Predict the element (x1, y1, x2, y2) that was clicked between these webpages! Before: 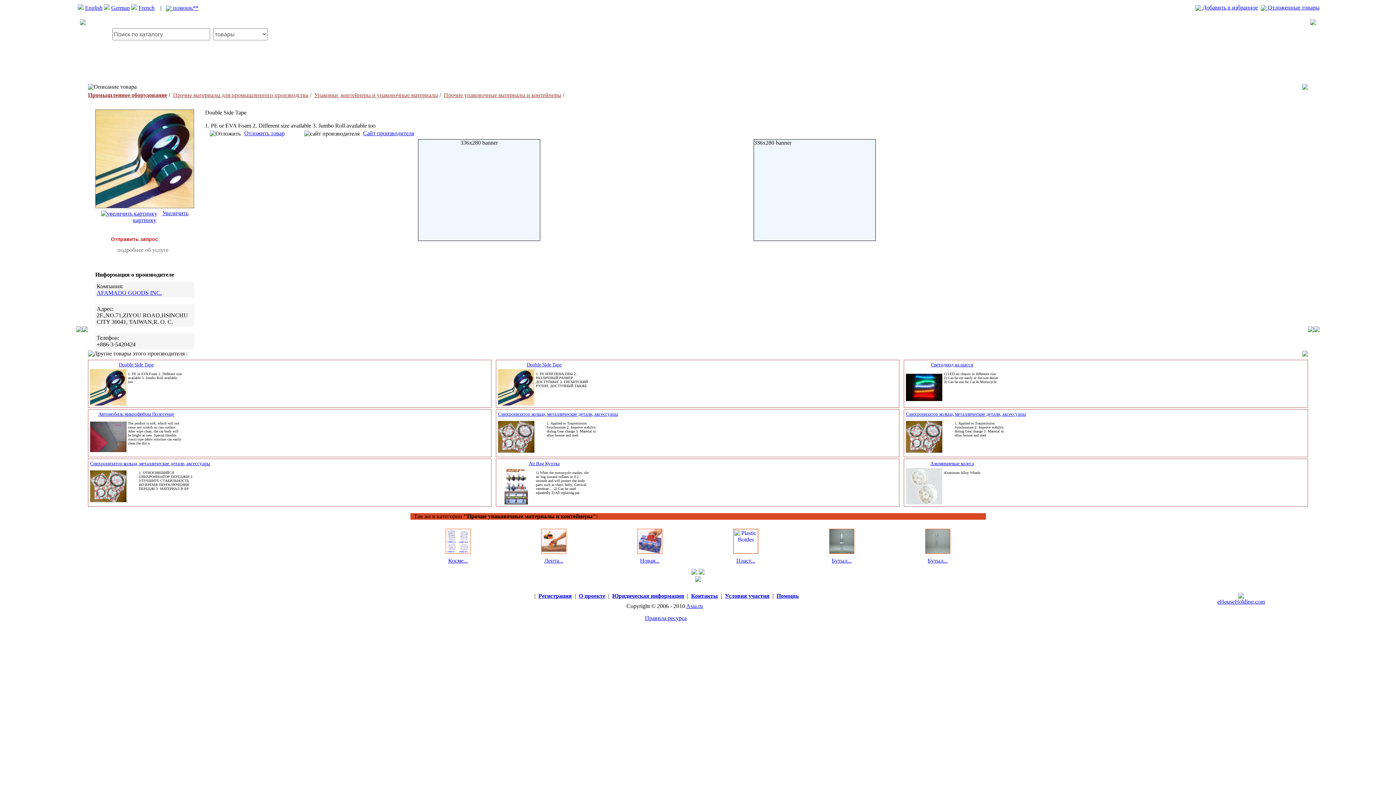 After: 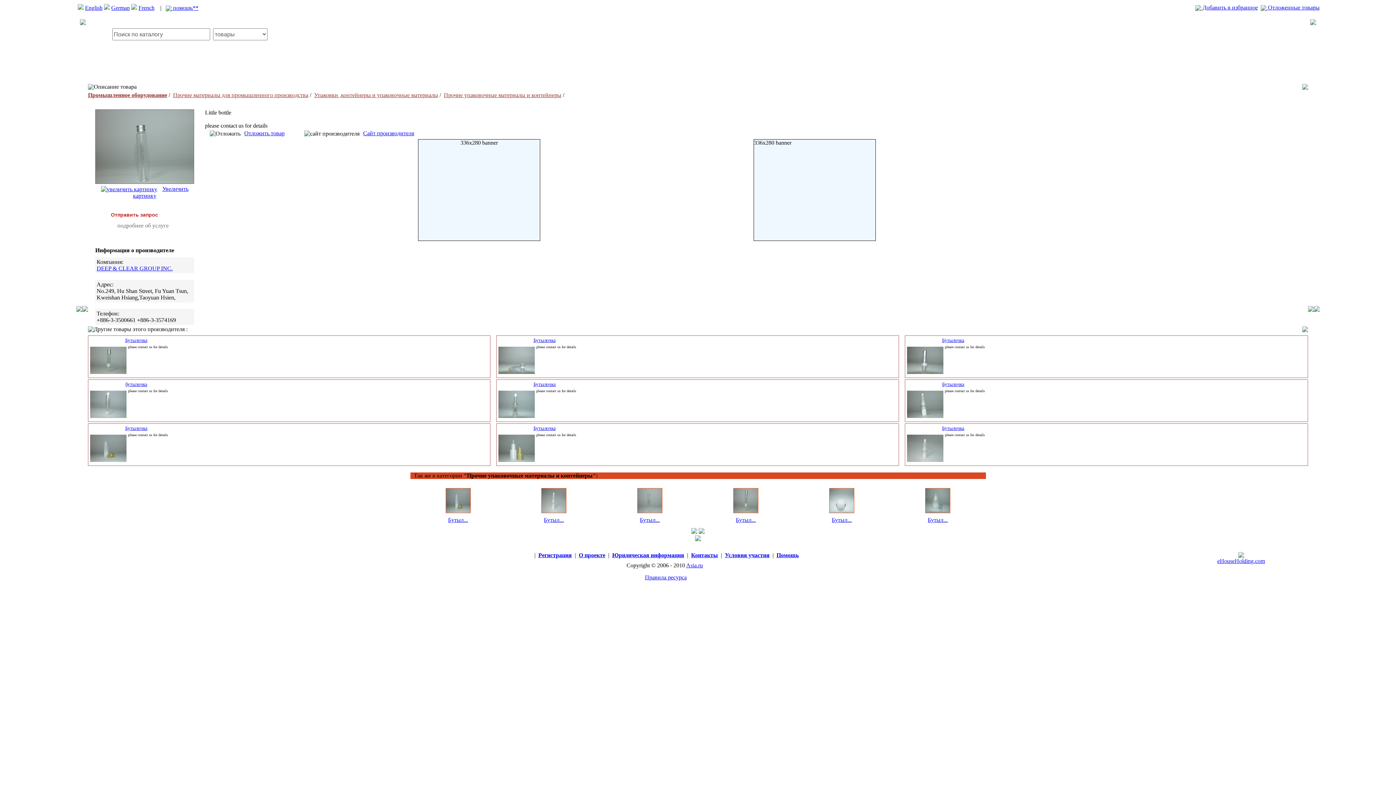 Action: label: Бутыл... bbox: (928, 557, 948, 564)